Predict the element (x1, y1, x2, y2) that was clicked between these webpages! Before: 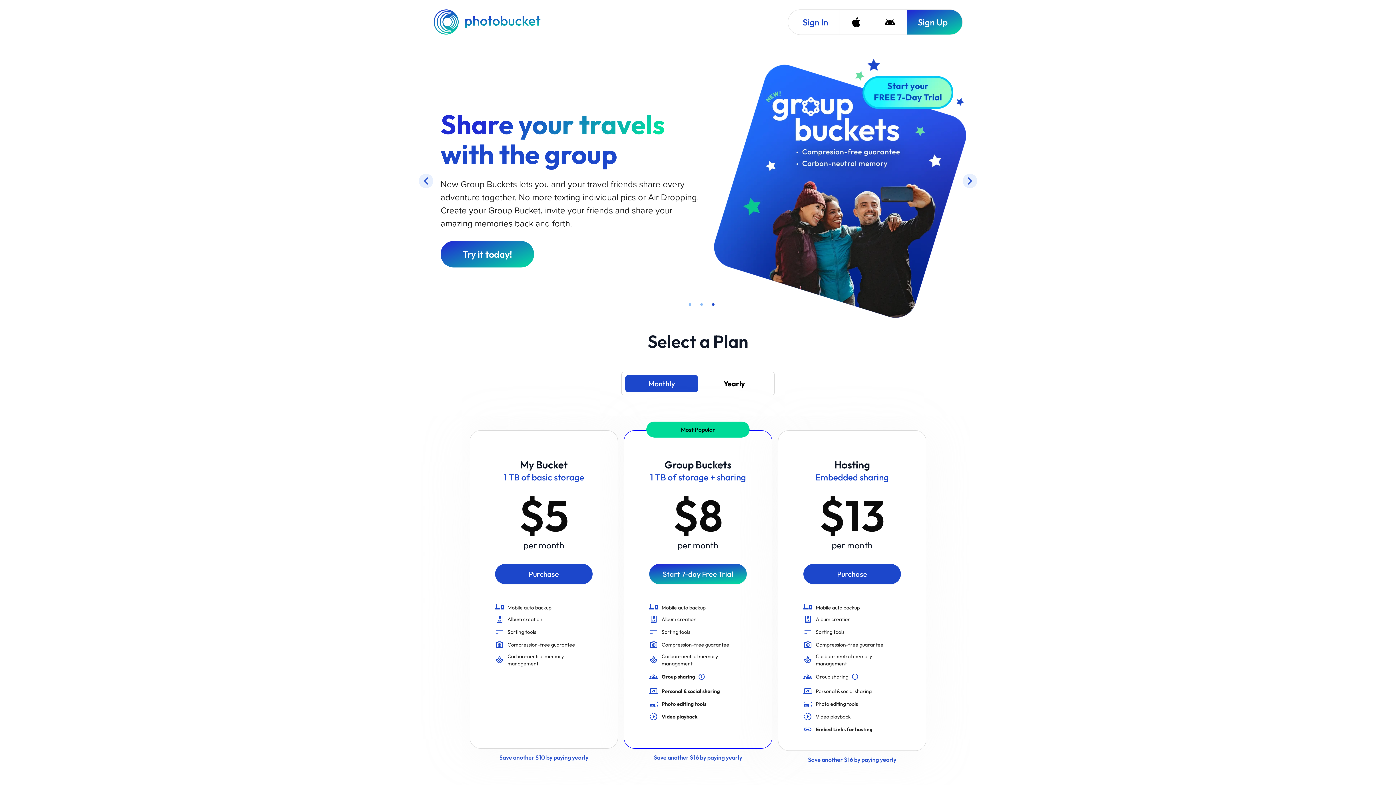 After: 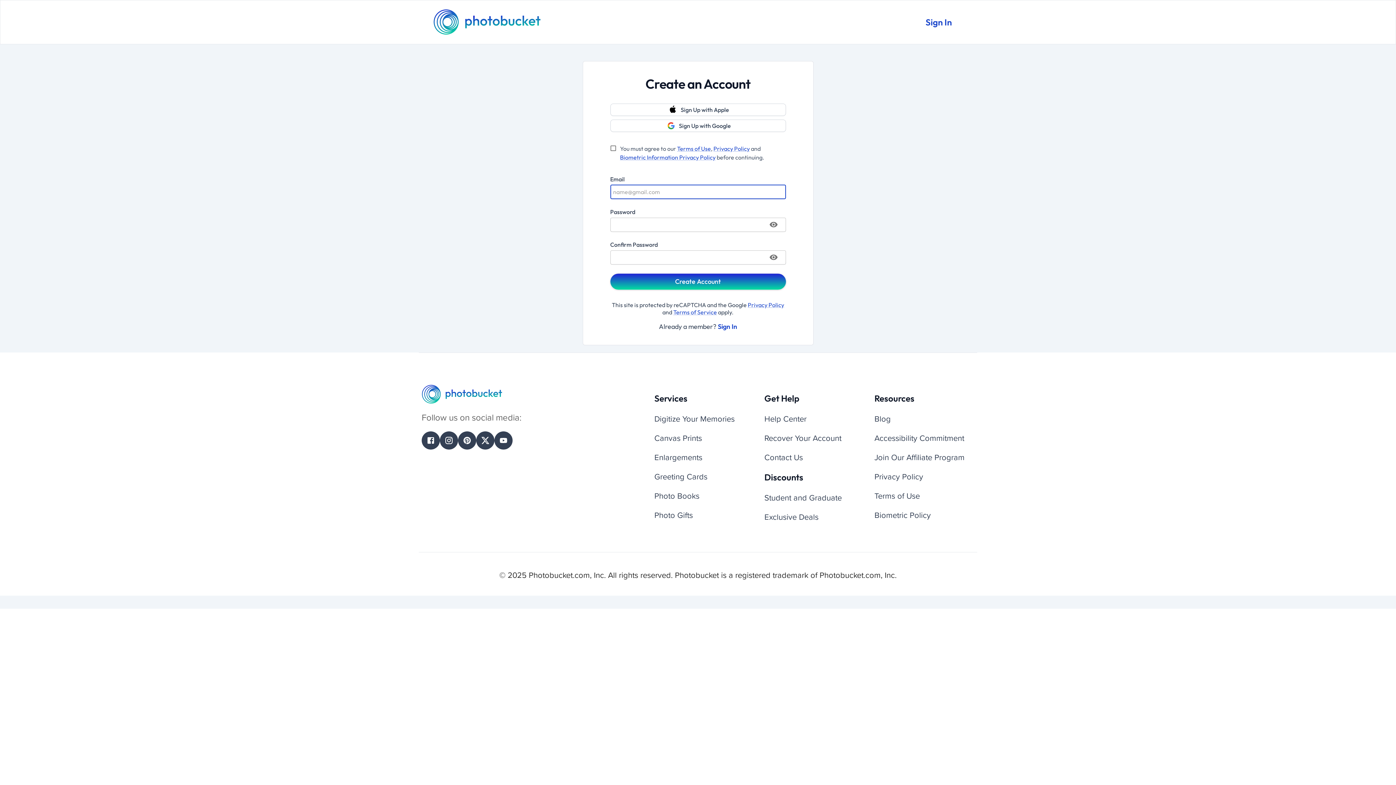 Action: label: Try it today! bbox: (440, 240, 534, 267)